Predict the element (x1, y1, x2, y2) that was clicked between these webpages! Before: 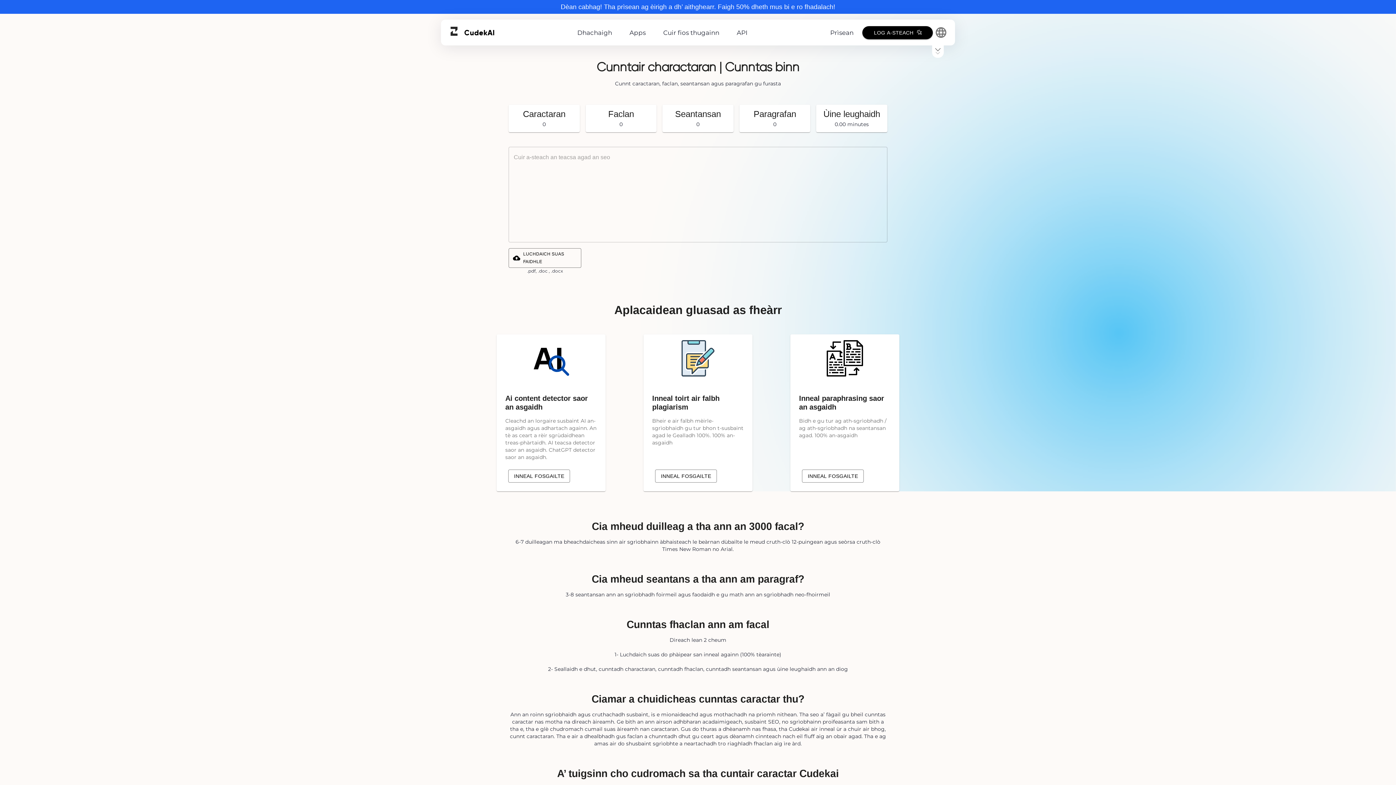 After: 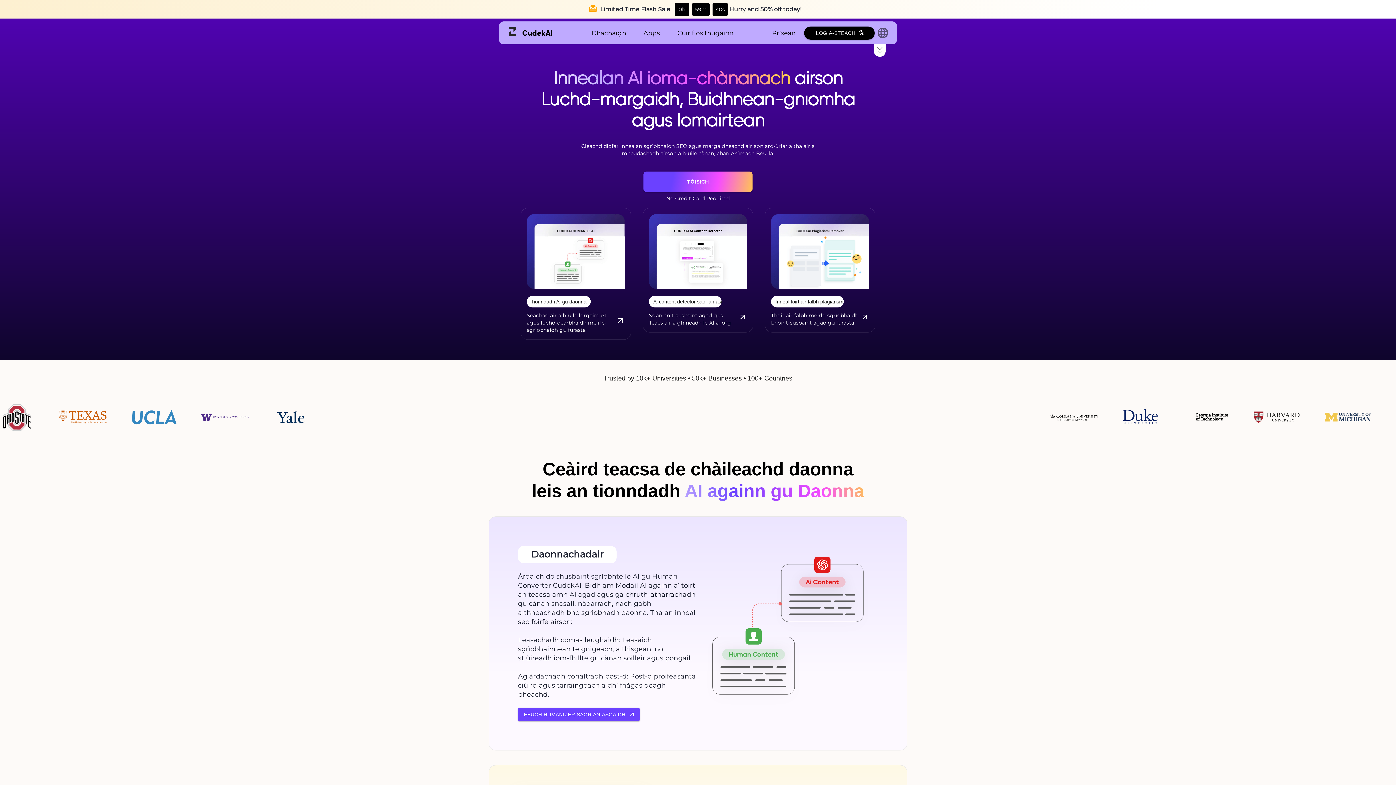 Action: bbox: (446, 24, 494, 41) label: Cudek
AI